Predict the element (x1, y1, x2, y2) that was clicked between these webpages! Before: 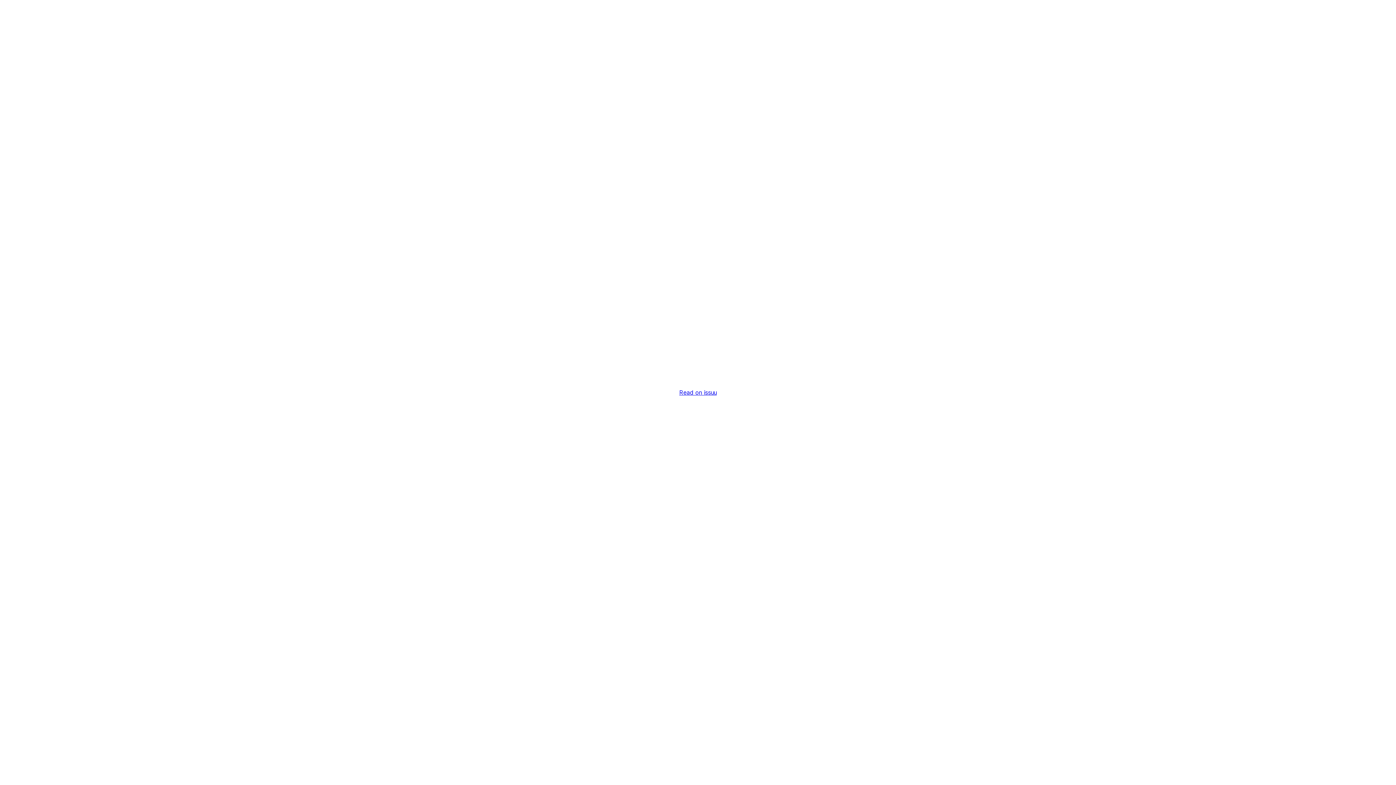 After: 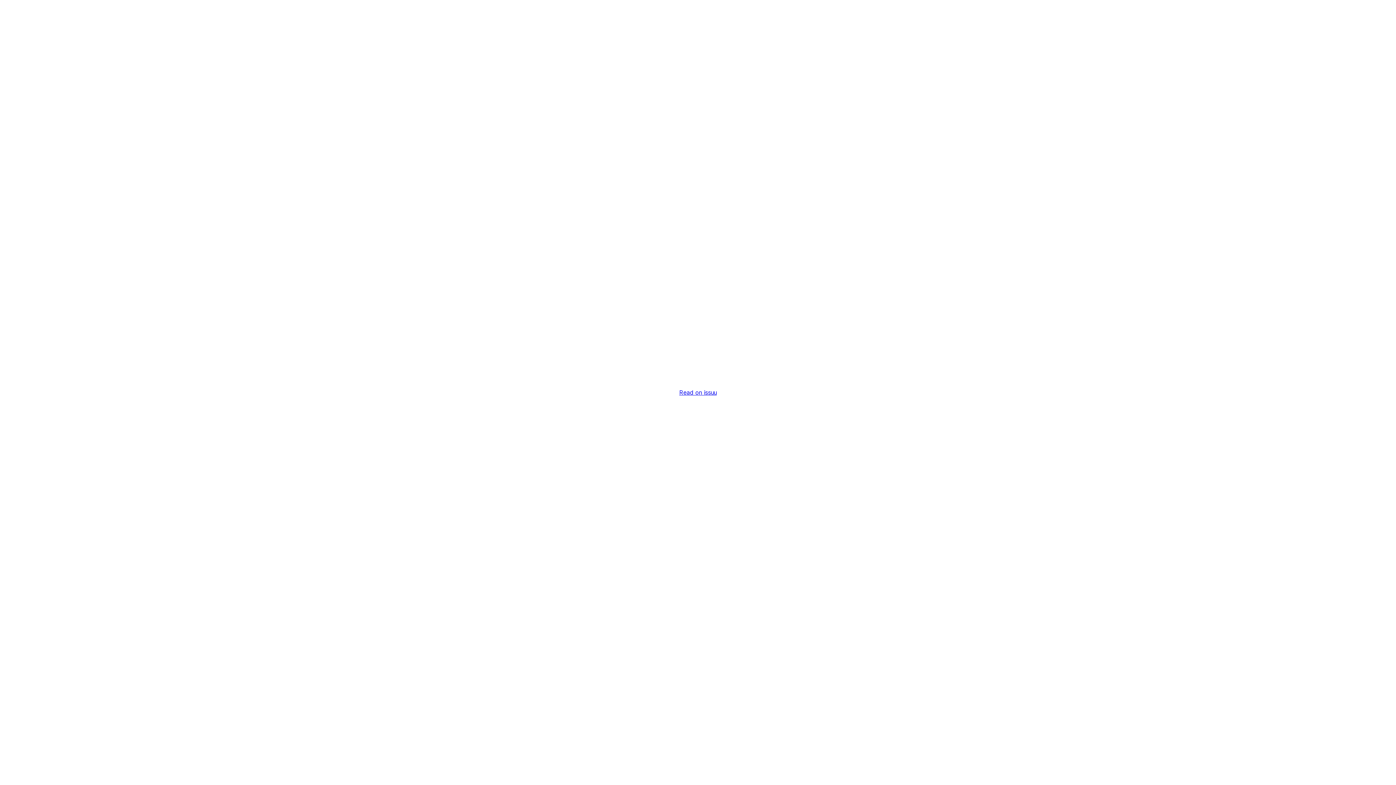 Action: bbox: (679, 389, 716, 396) label: Read on issuu